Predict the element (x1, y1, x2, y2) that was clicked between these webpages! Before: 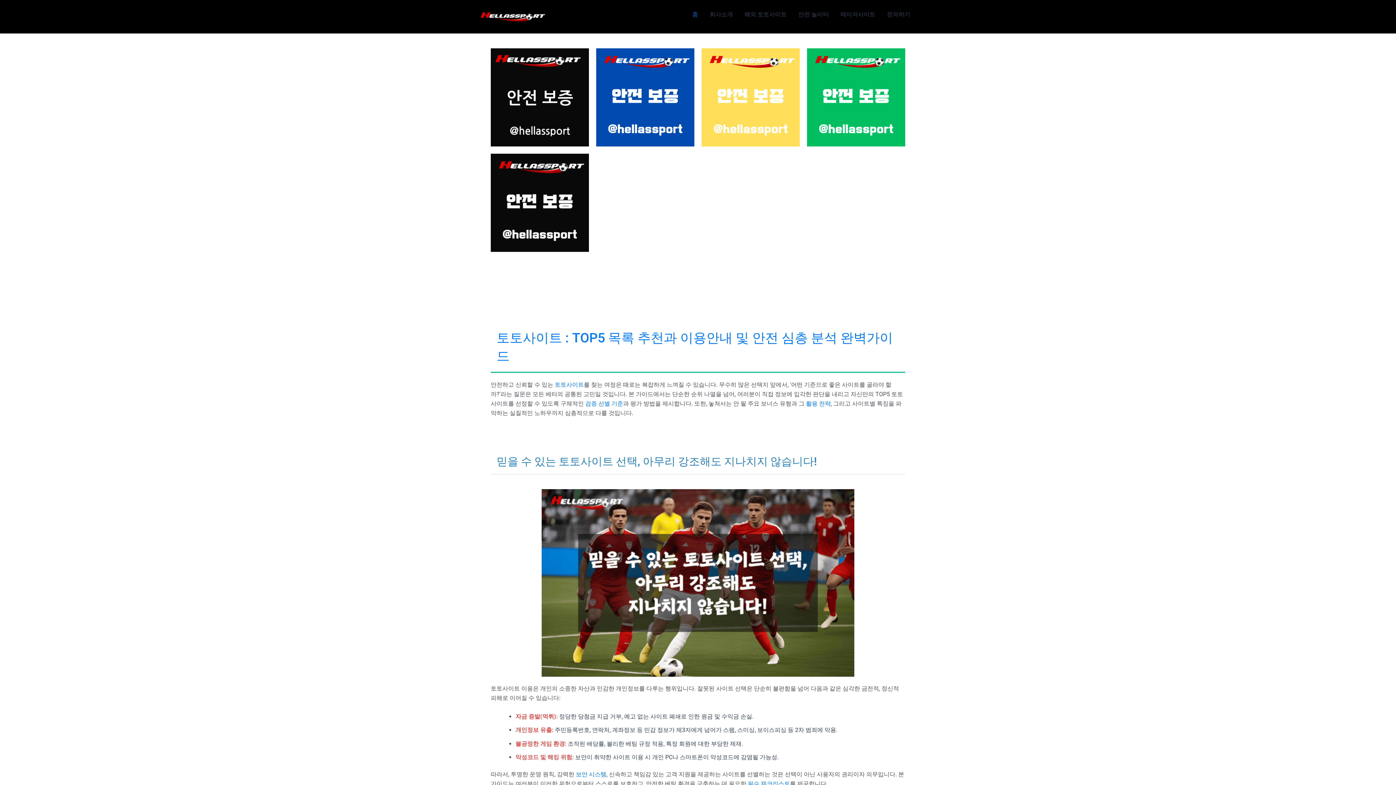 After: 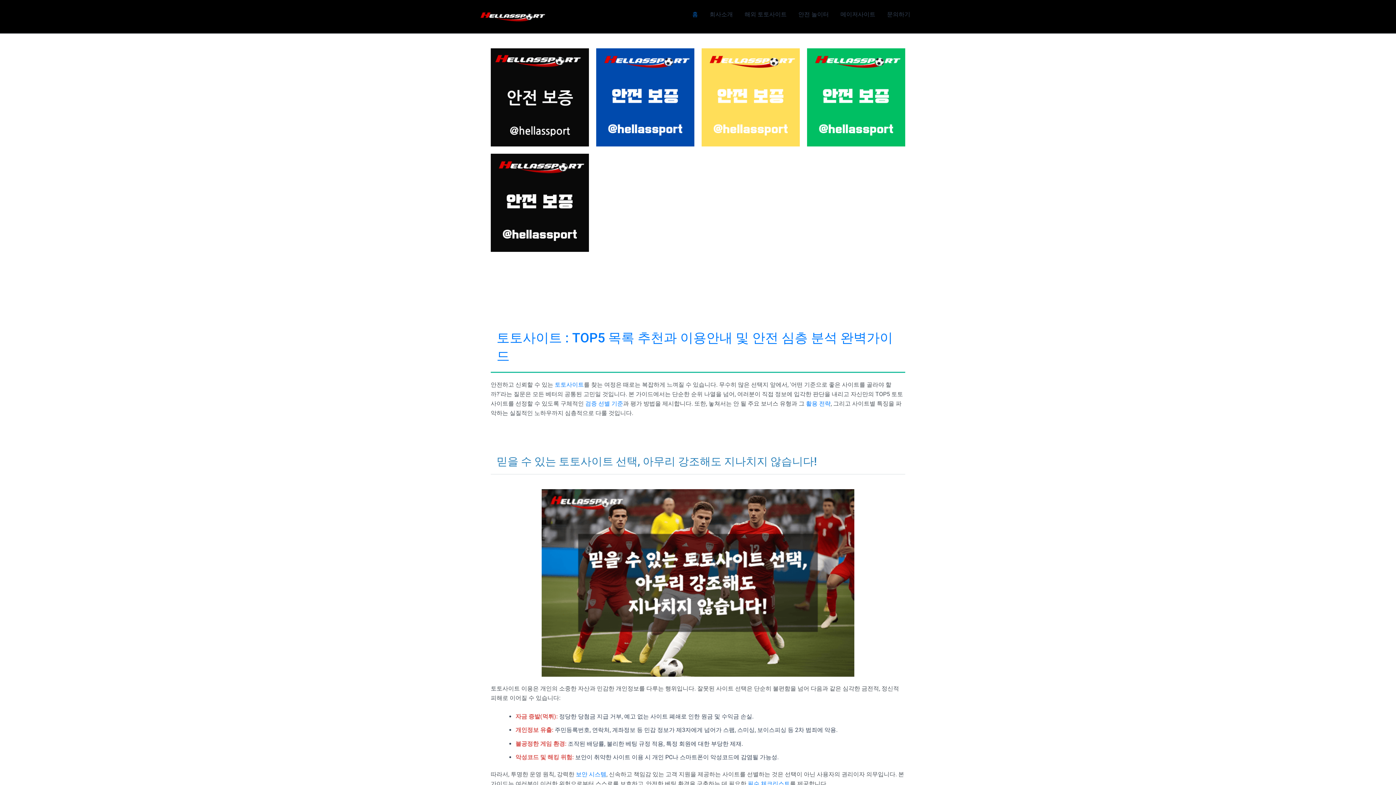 Action: bbox: (596, 48, 694, 146)